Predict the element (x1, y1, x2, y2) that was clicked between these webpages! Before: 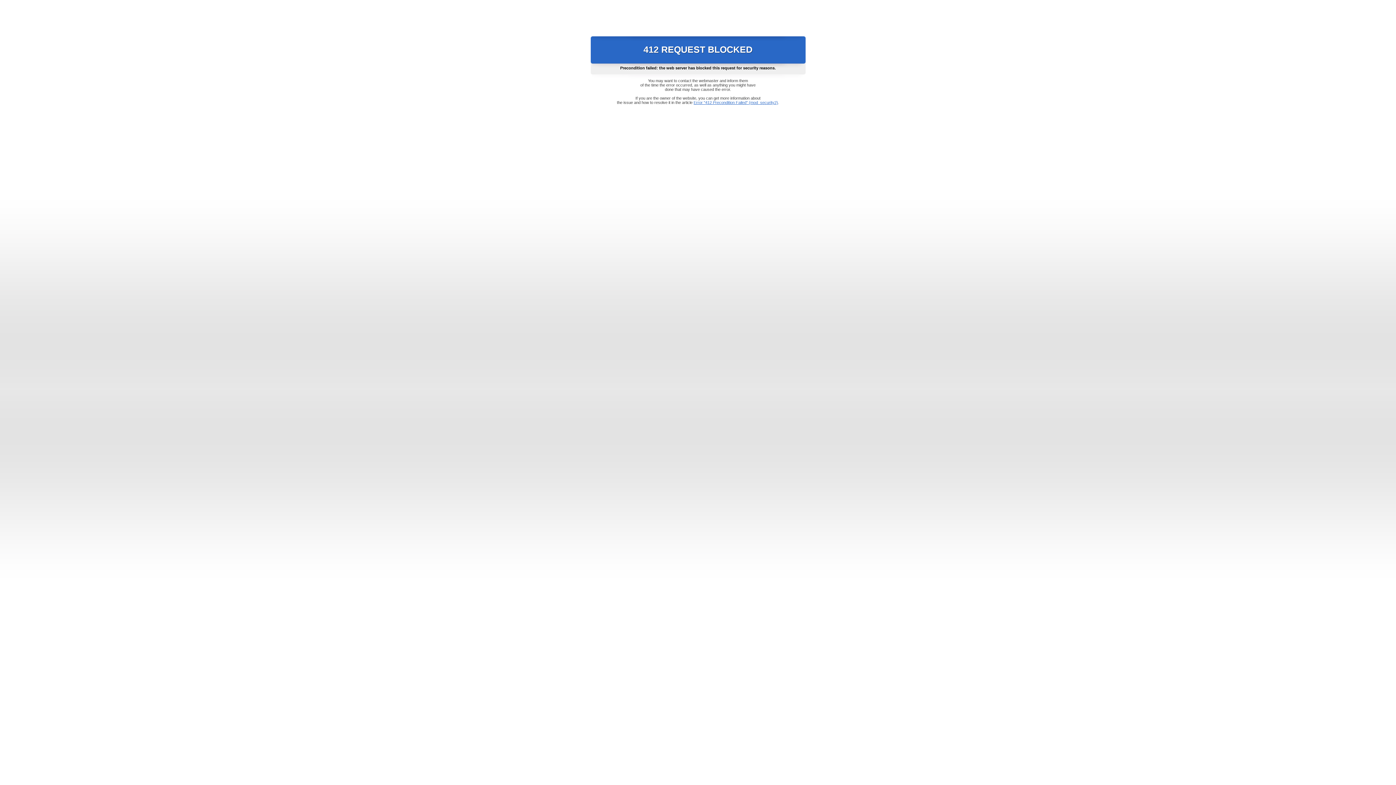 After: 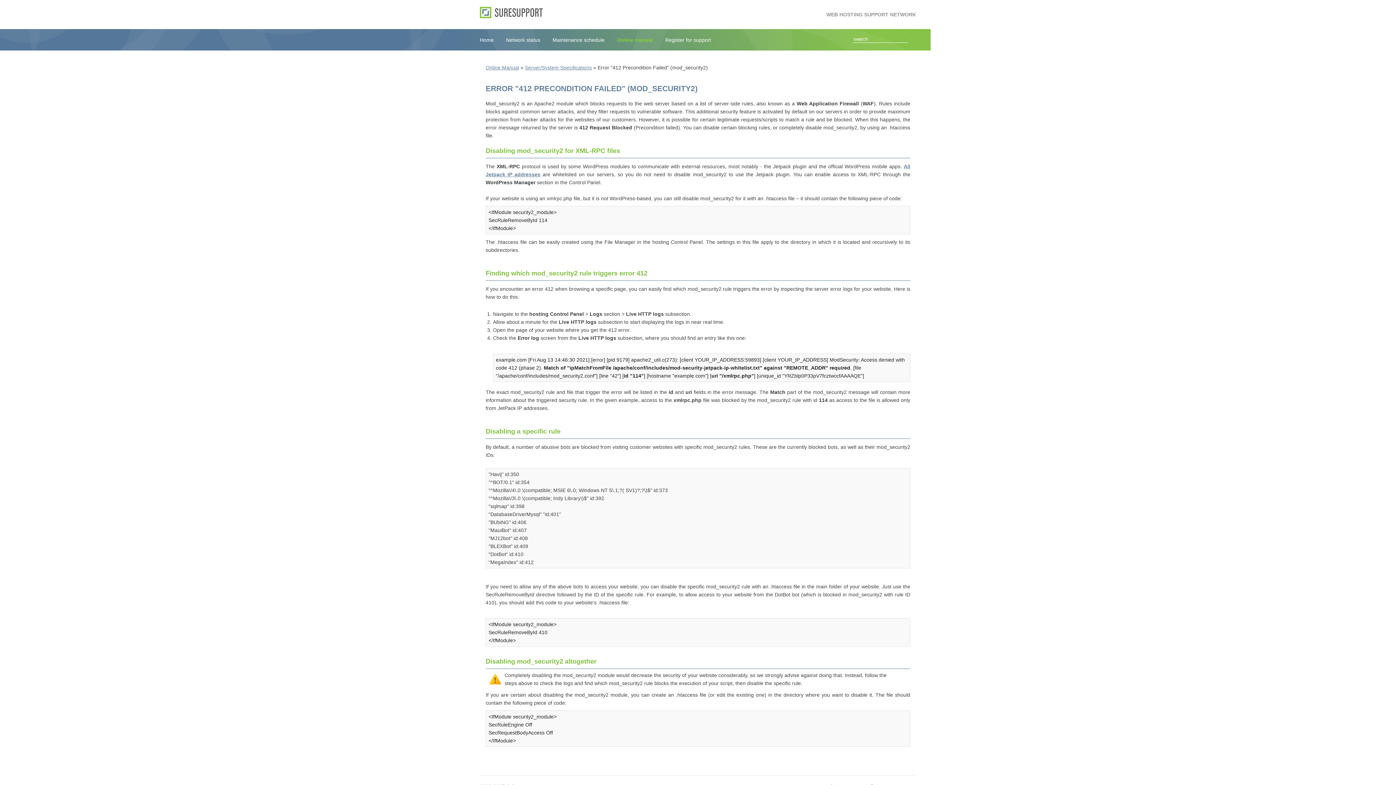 Action: label: Error "412 Precondition Failed" (mod_security2) bbox: (693, 100, 778, 104)